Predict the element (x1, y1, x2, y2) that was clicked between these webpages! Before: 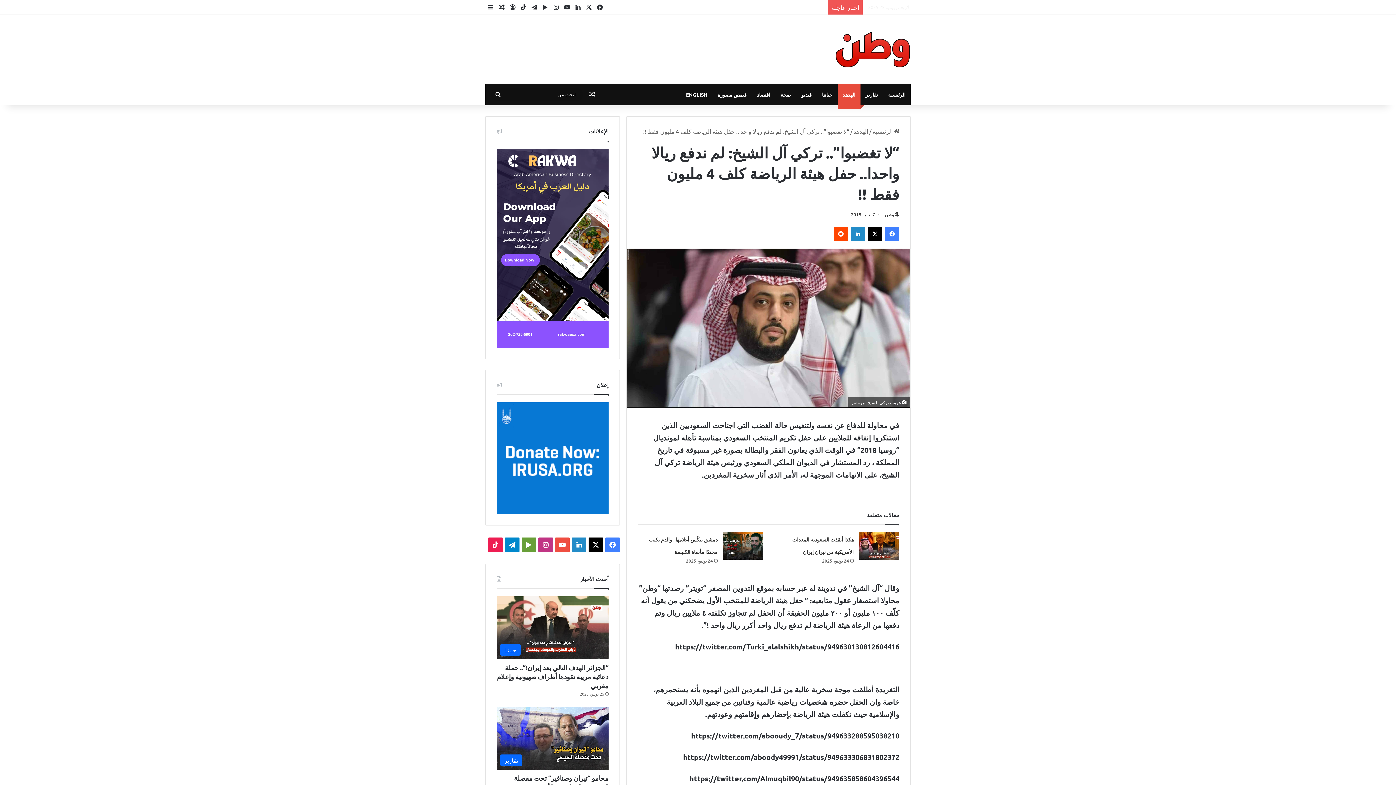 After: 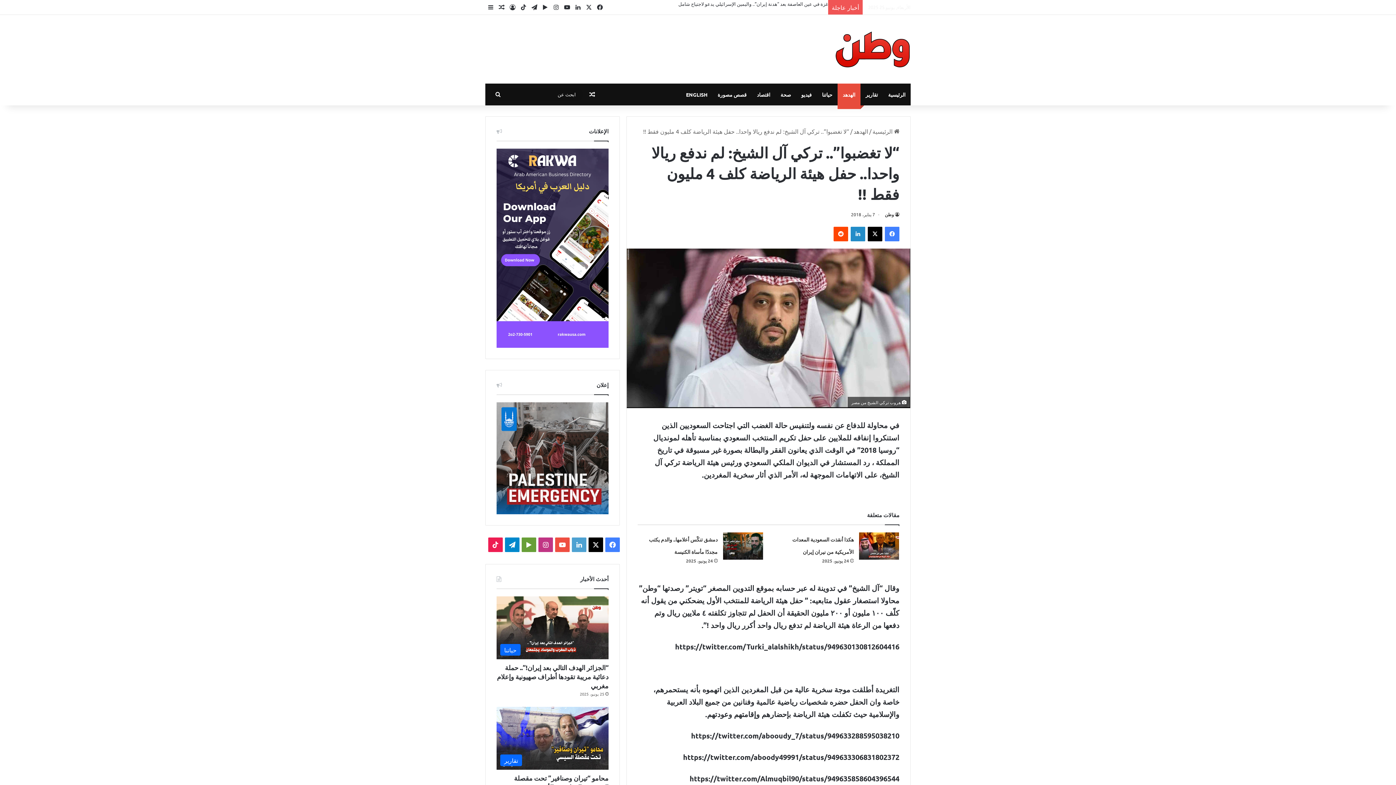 Action: bbox: (572, 537, 586, 552) label: لينكدإن